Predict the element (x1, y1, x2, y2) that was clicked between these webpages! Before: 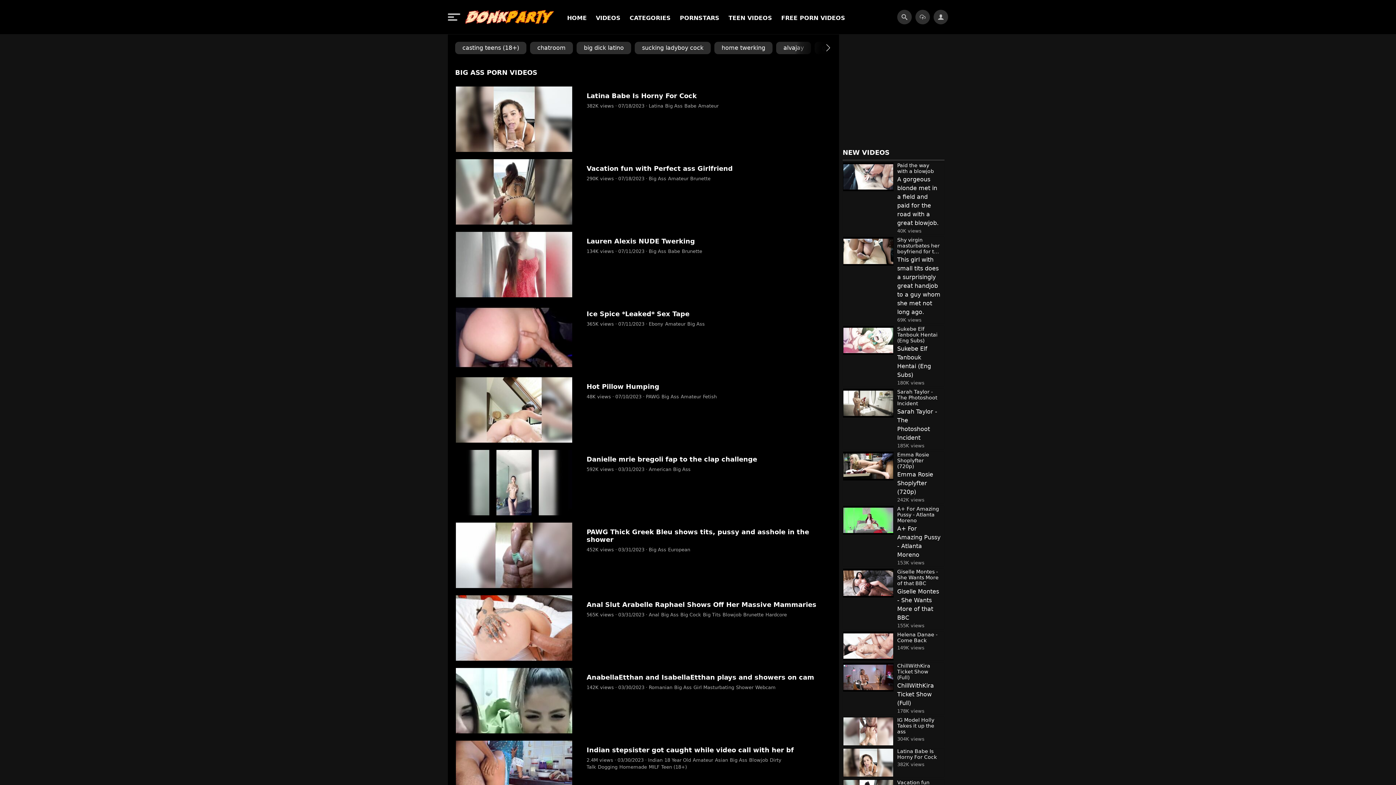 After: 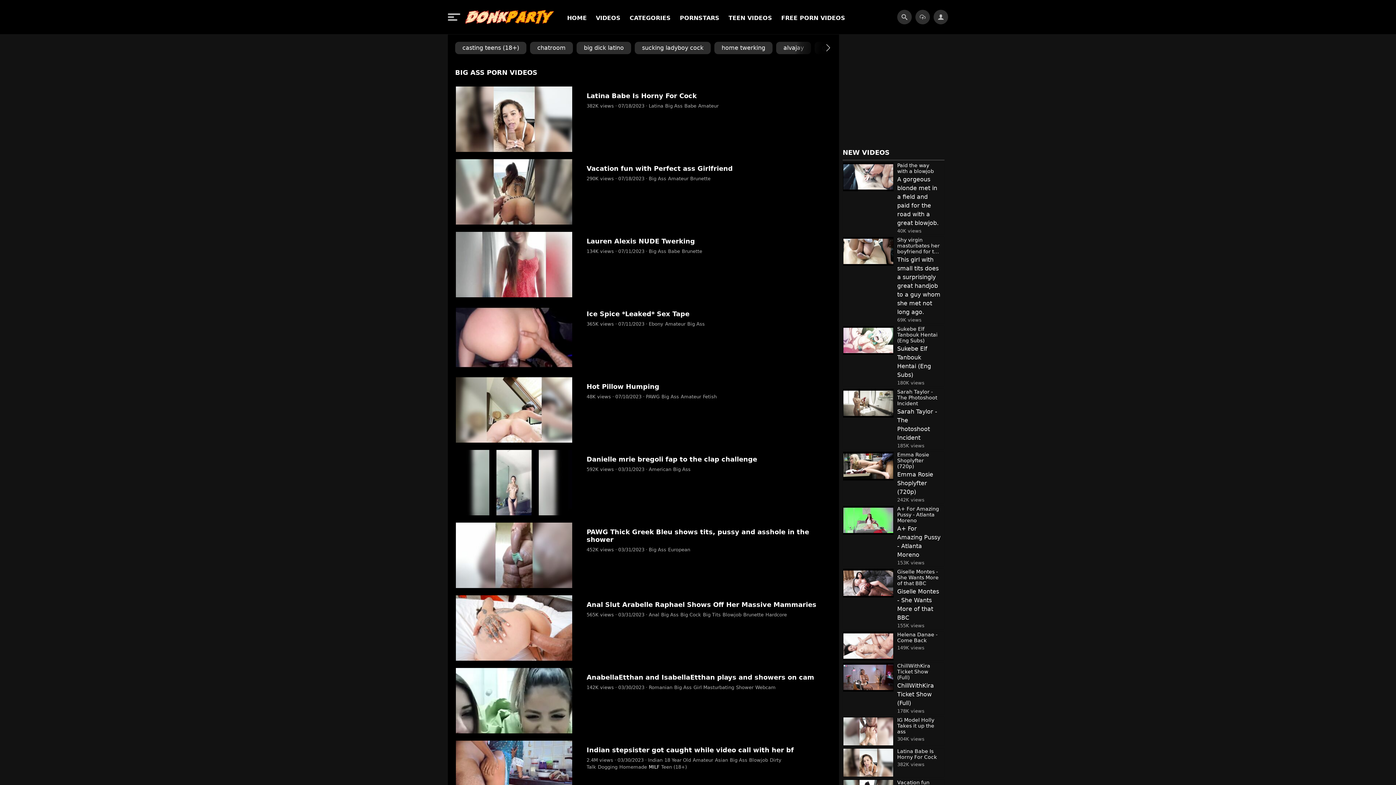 Action: bbox: (648, 764, 659, 770) label: MILF